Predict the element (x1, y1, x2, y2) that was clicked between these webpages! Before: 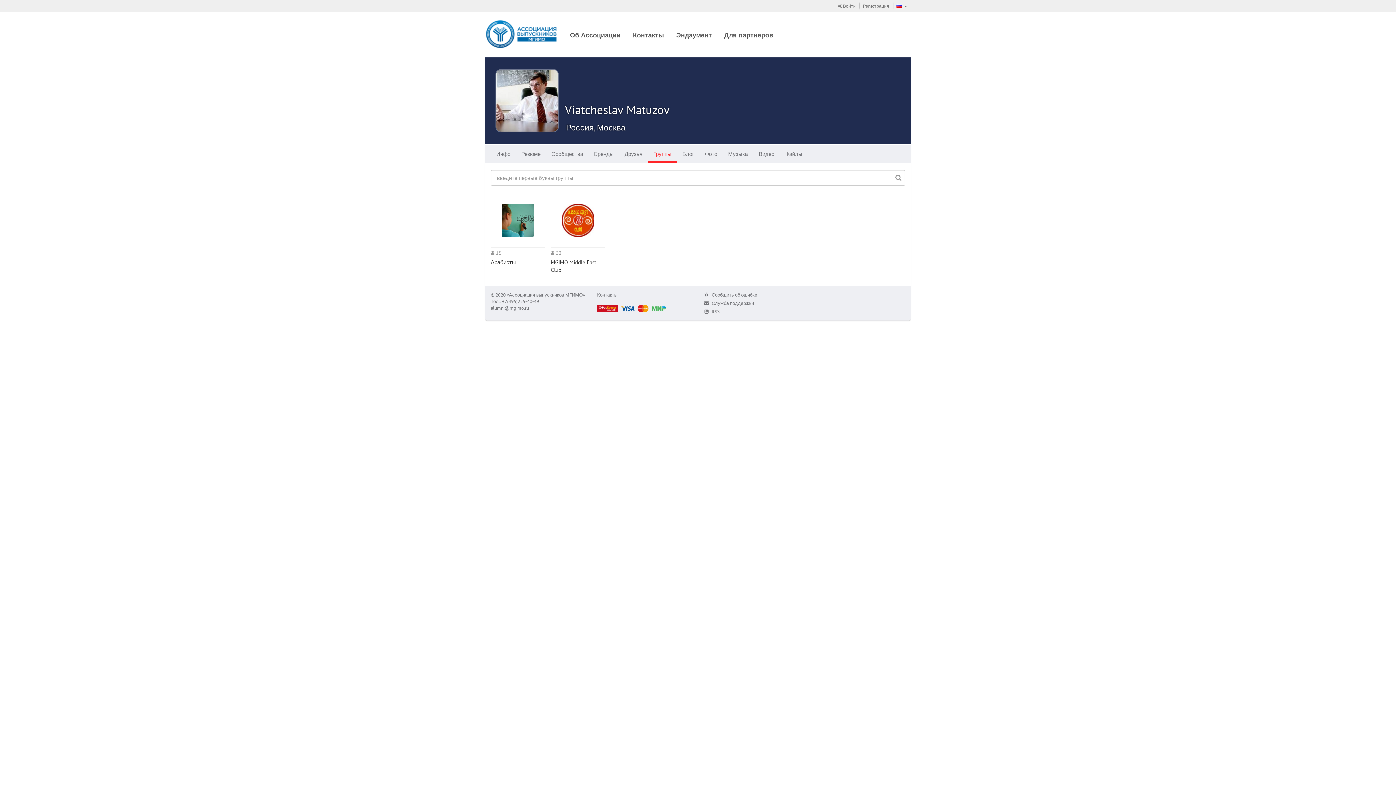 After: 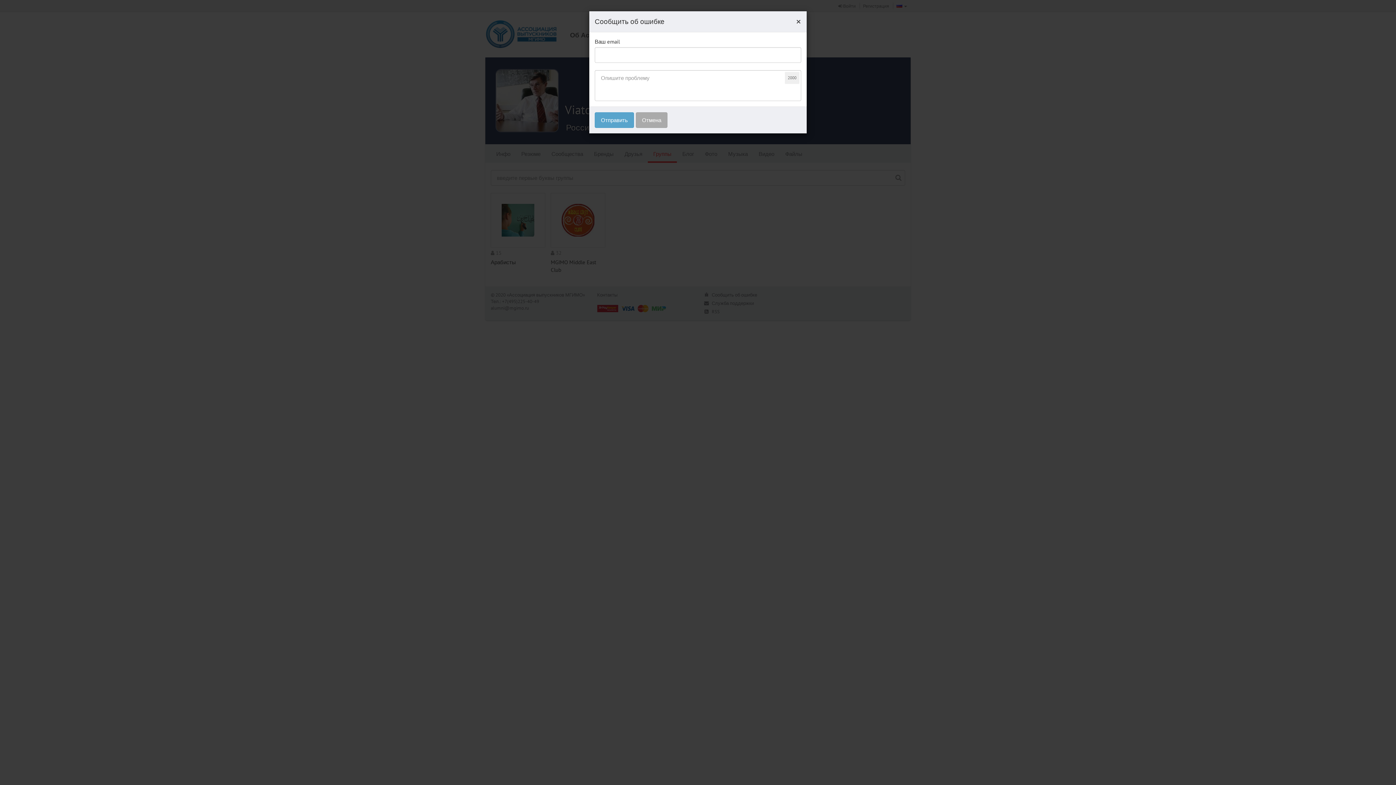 Action: bbox: (703, 292, 757, 298) label:   Сообщить об ошибке